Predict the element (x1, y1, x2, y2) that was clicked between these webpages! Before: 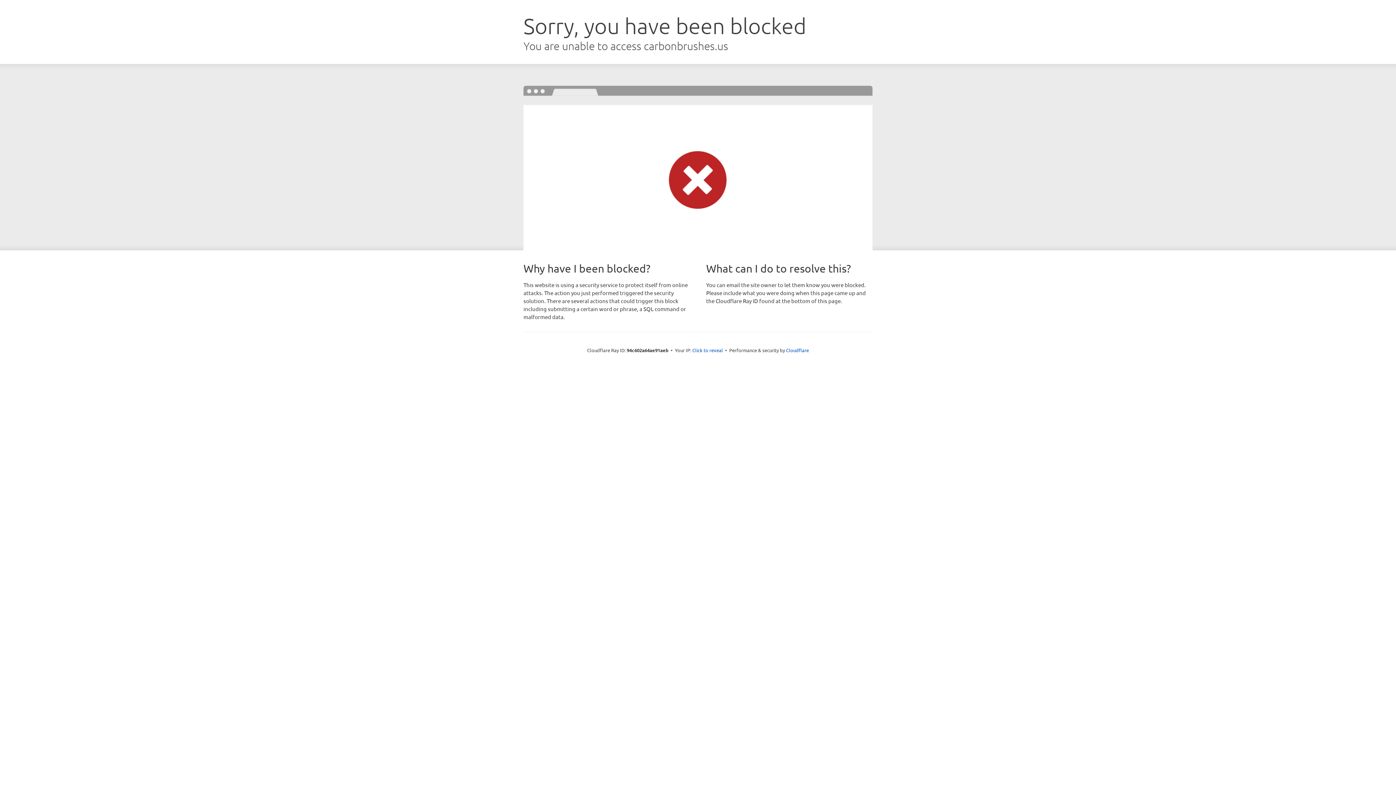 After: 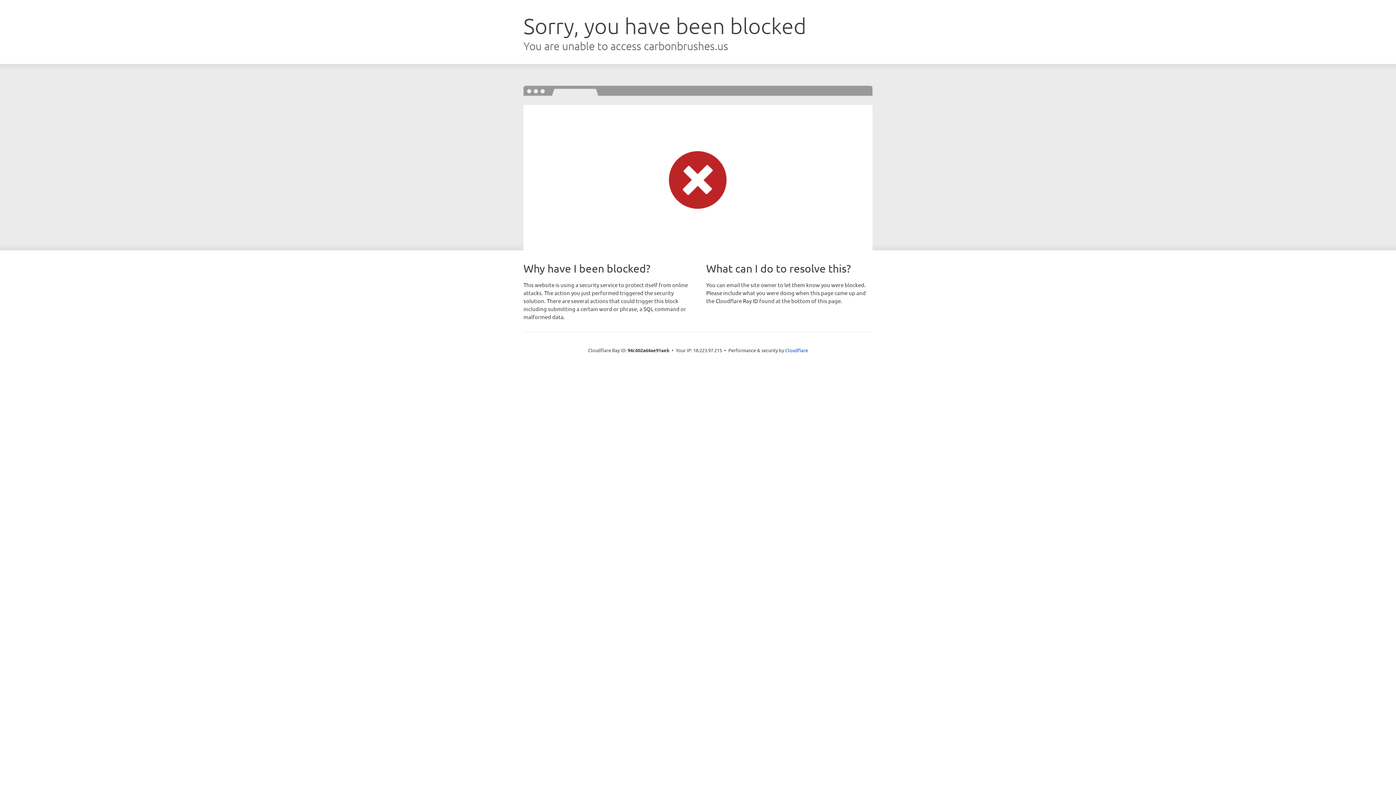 Action: bbox: (692, 346, 723, 353) label: Click to reveal